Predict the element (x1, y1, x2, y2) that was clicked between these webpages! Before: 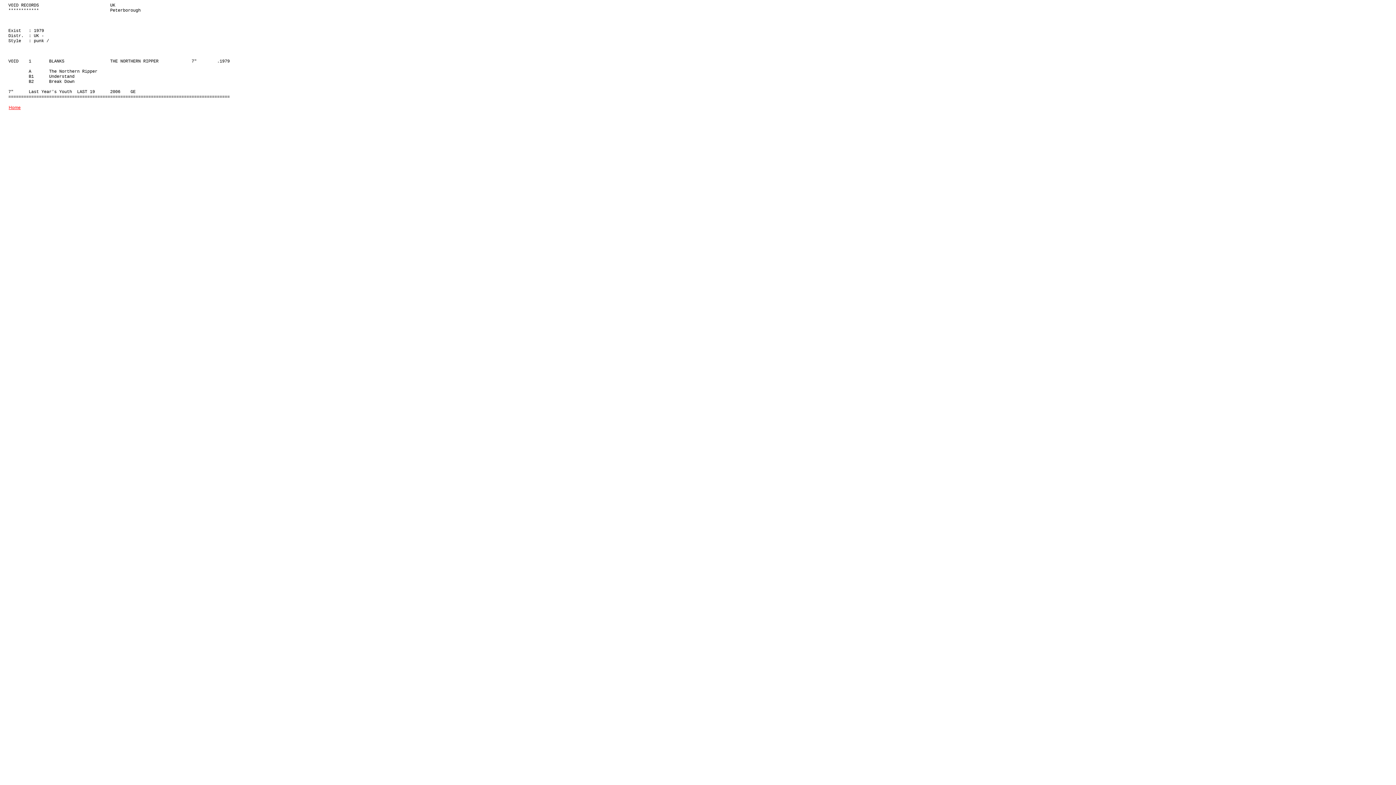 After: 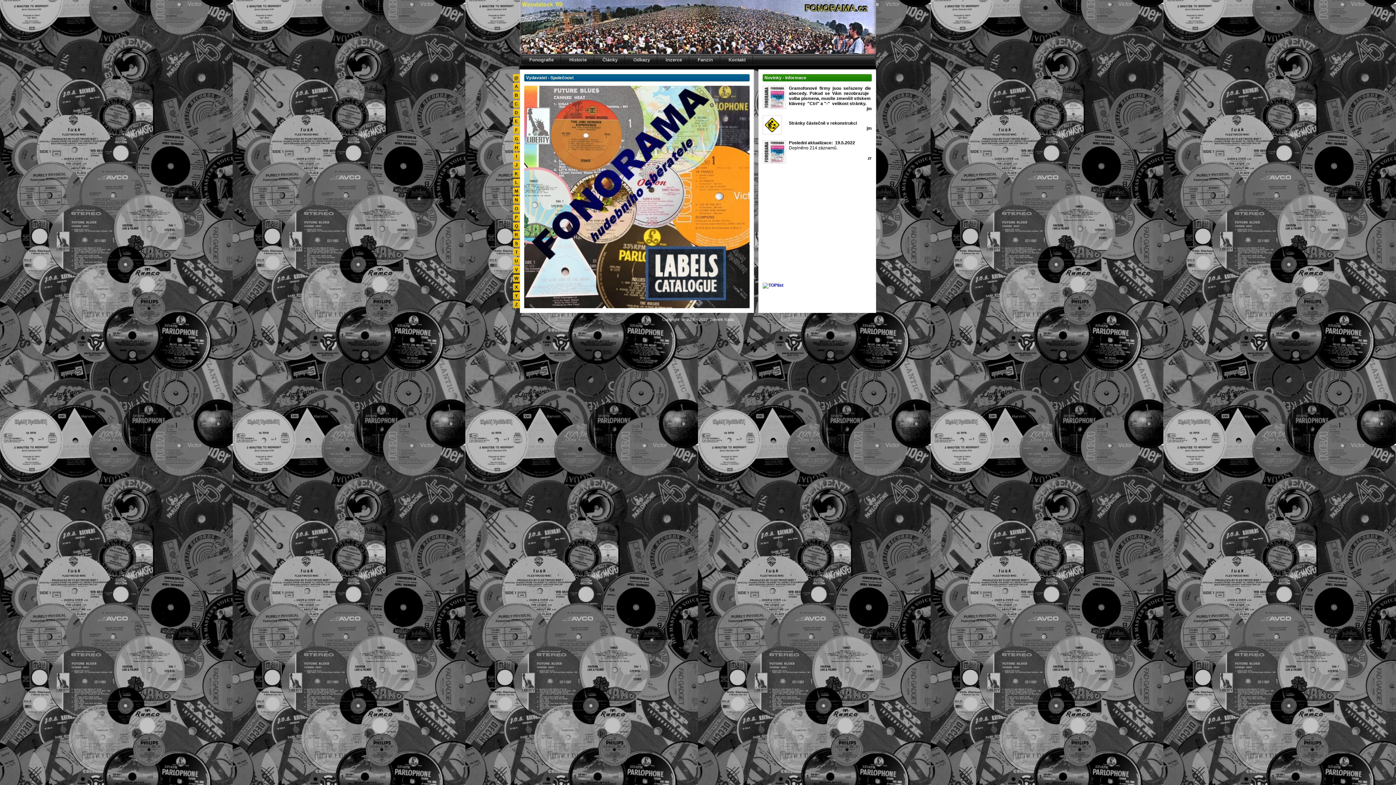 Action: label: Home bbox: (8, 105, 20, 110)